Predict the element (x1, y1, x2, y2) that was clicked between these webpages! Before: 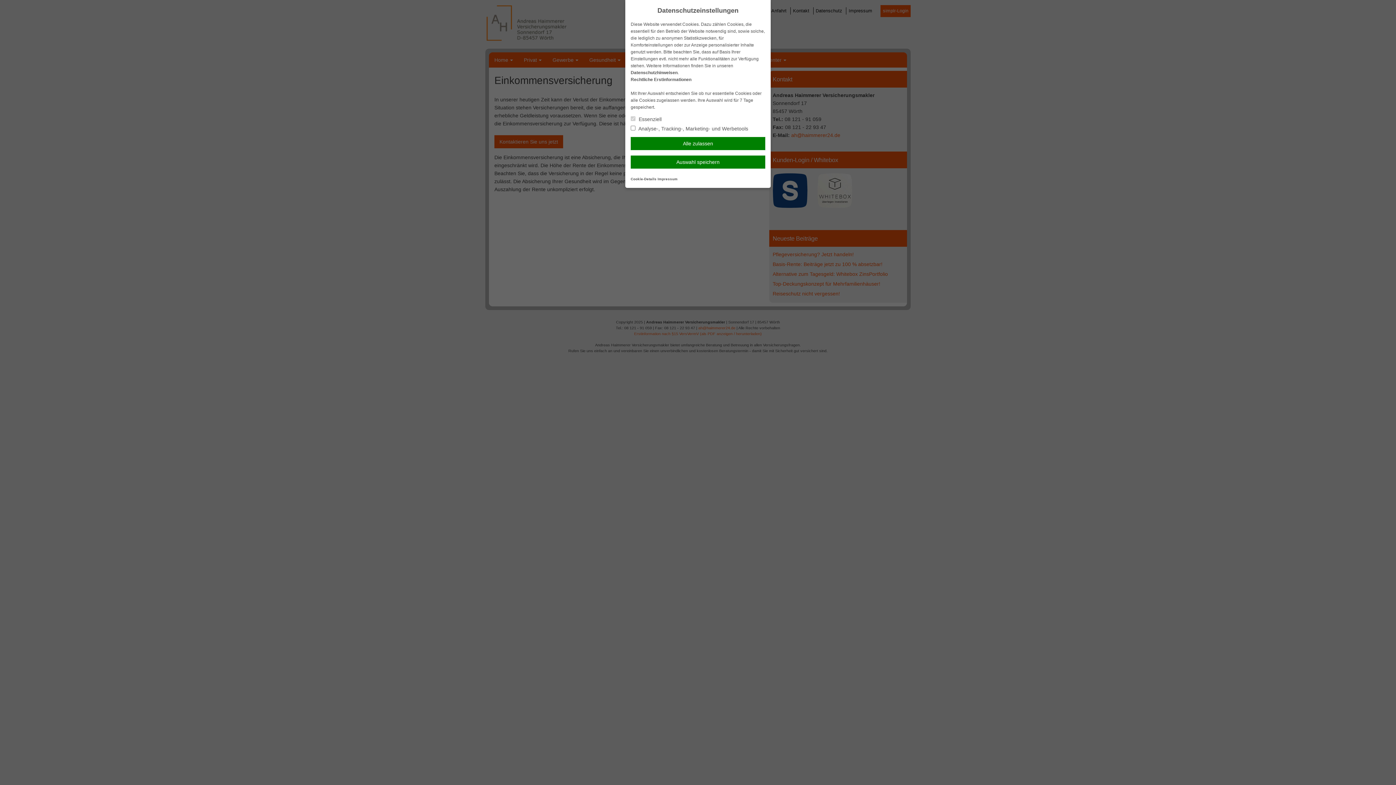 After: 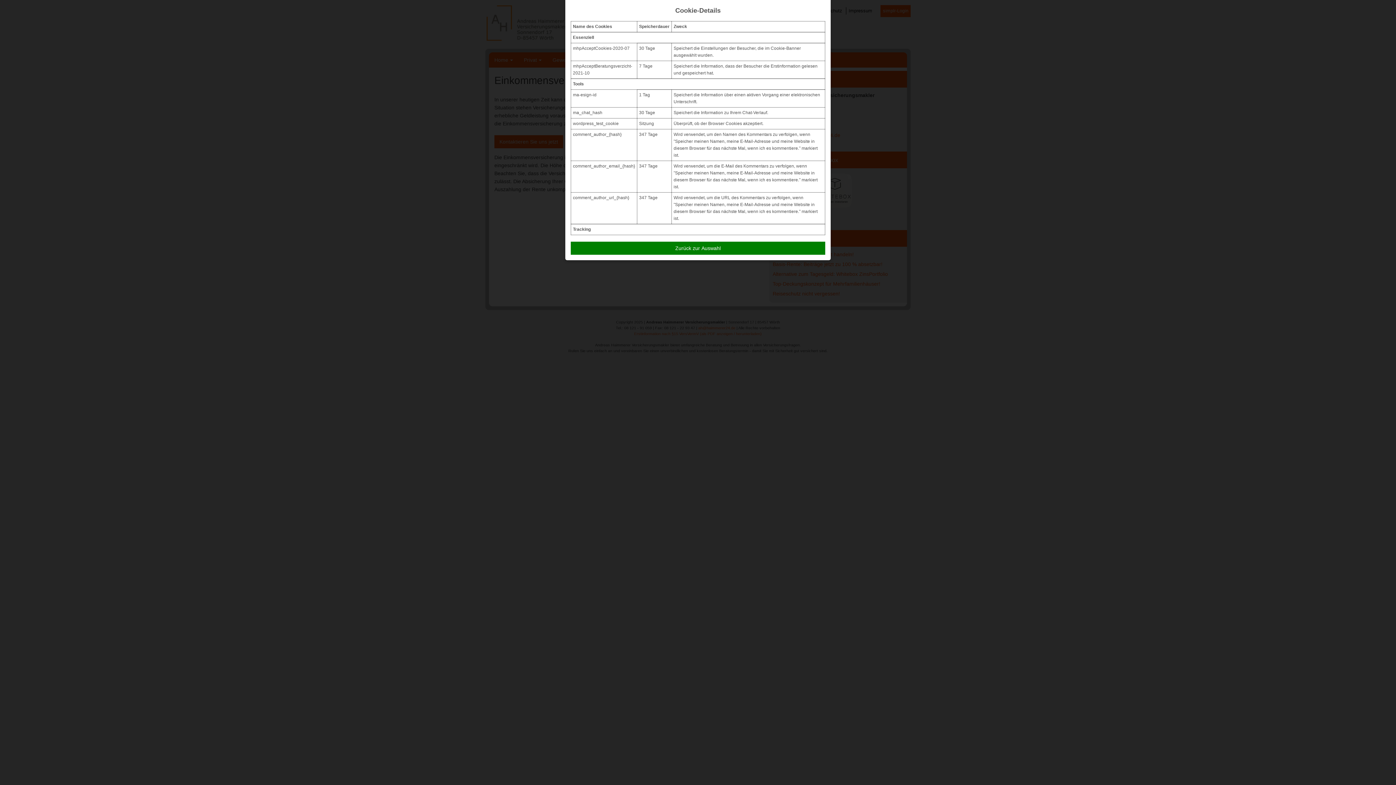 Action: bbox: (630, 177, 656, 181) label: Cookie-Details